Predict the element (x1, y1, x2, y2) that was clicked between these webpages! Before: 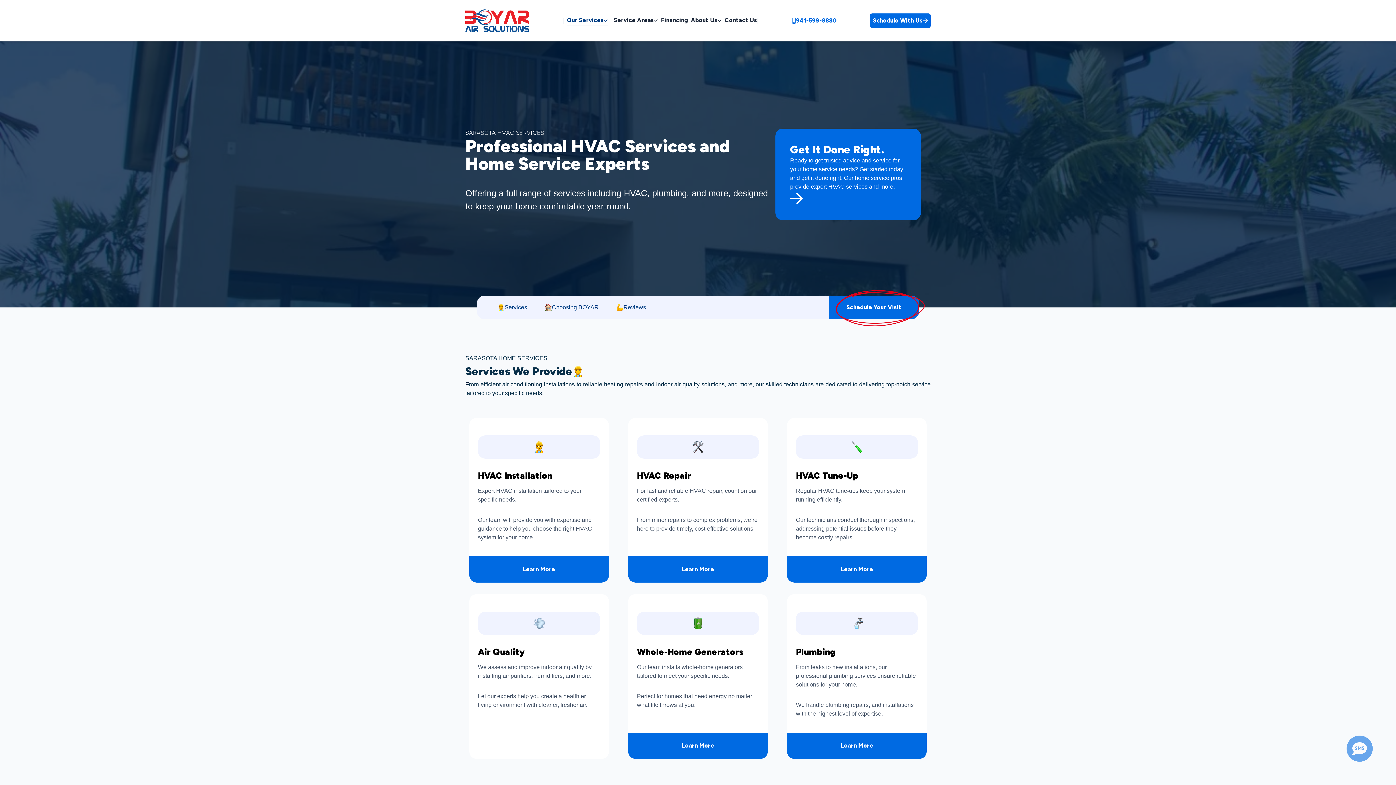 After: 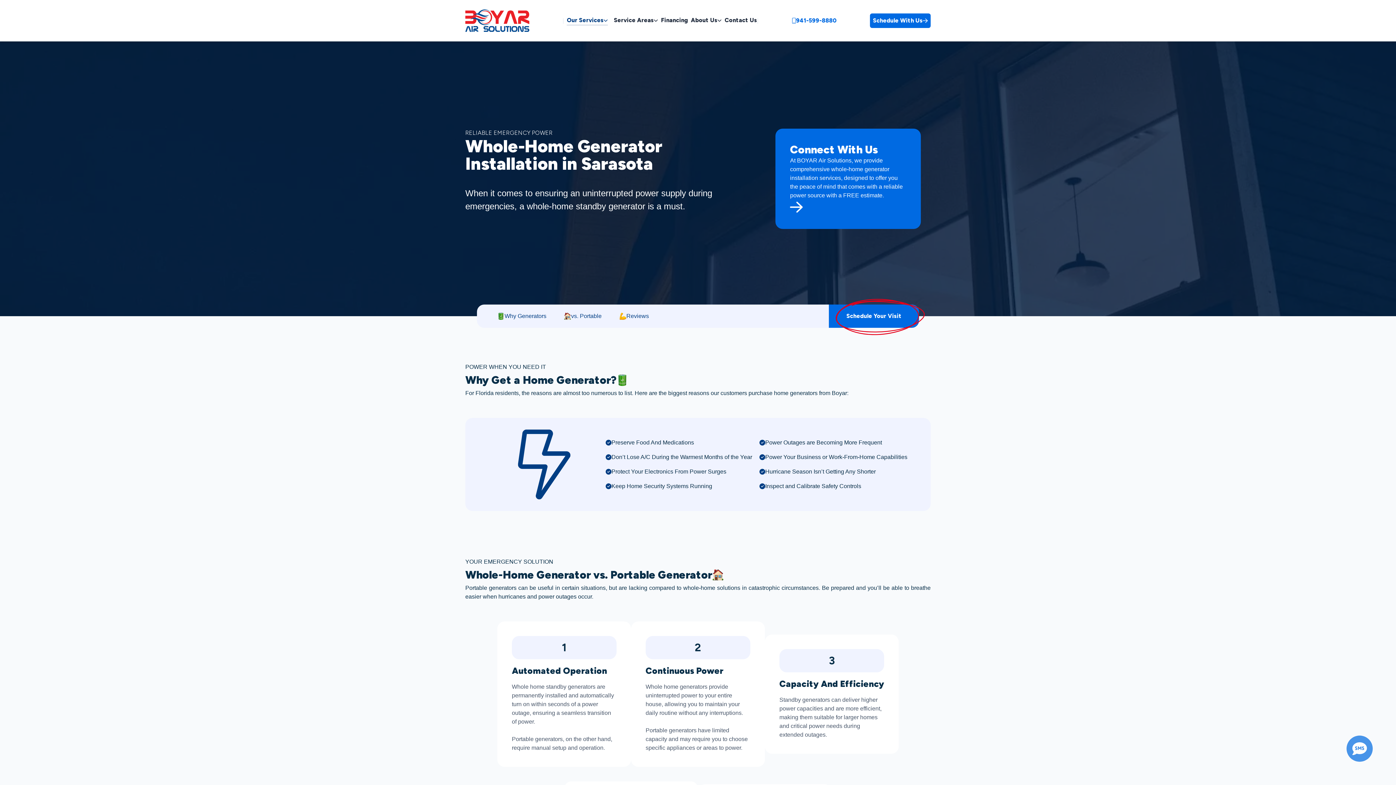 Action: label: Learn More
about Whole-Home Generators bbox: (628, 733, 767, 759)